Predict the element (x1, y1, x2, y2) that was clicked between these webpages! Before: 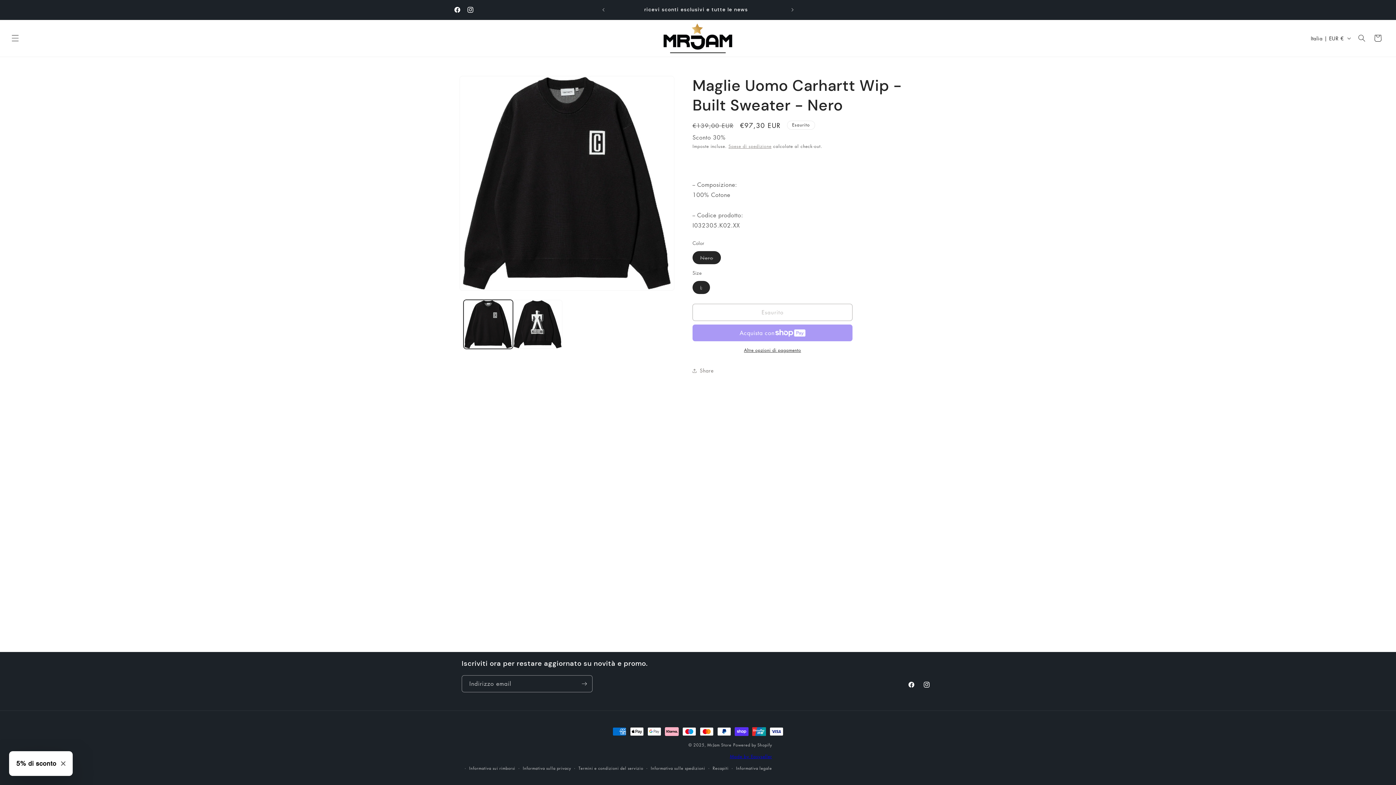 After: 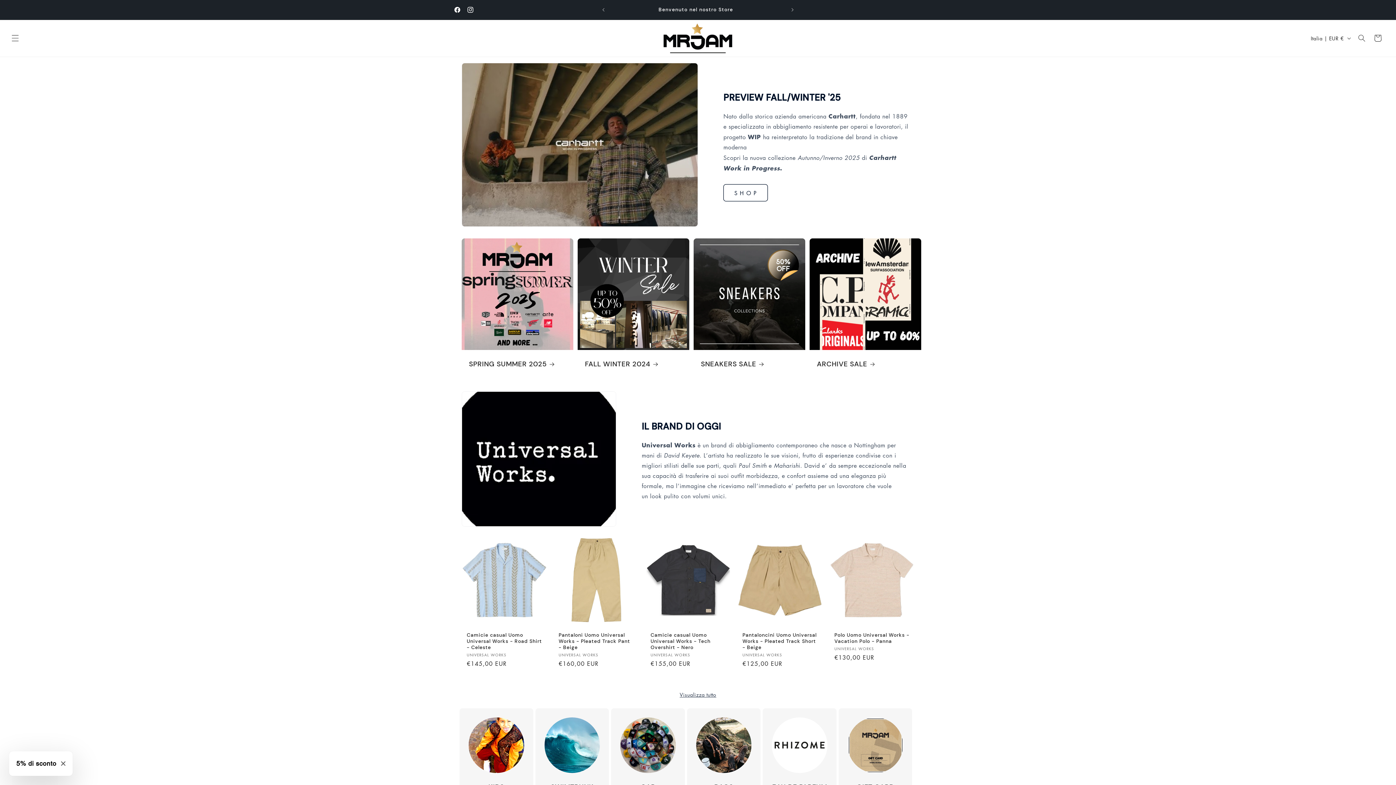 Action: label: MrJam Store bbox: (707, 742, 731, 748)